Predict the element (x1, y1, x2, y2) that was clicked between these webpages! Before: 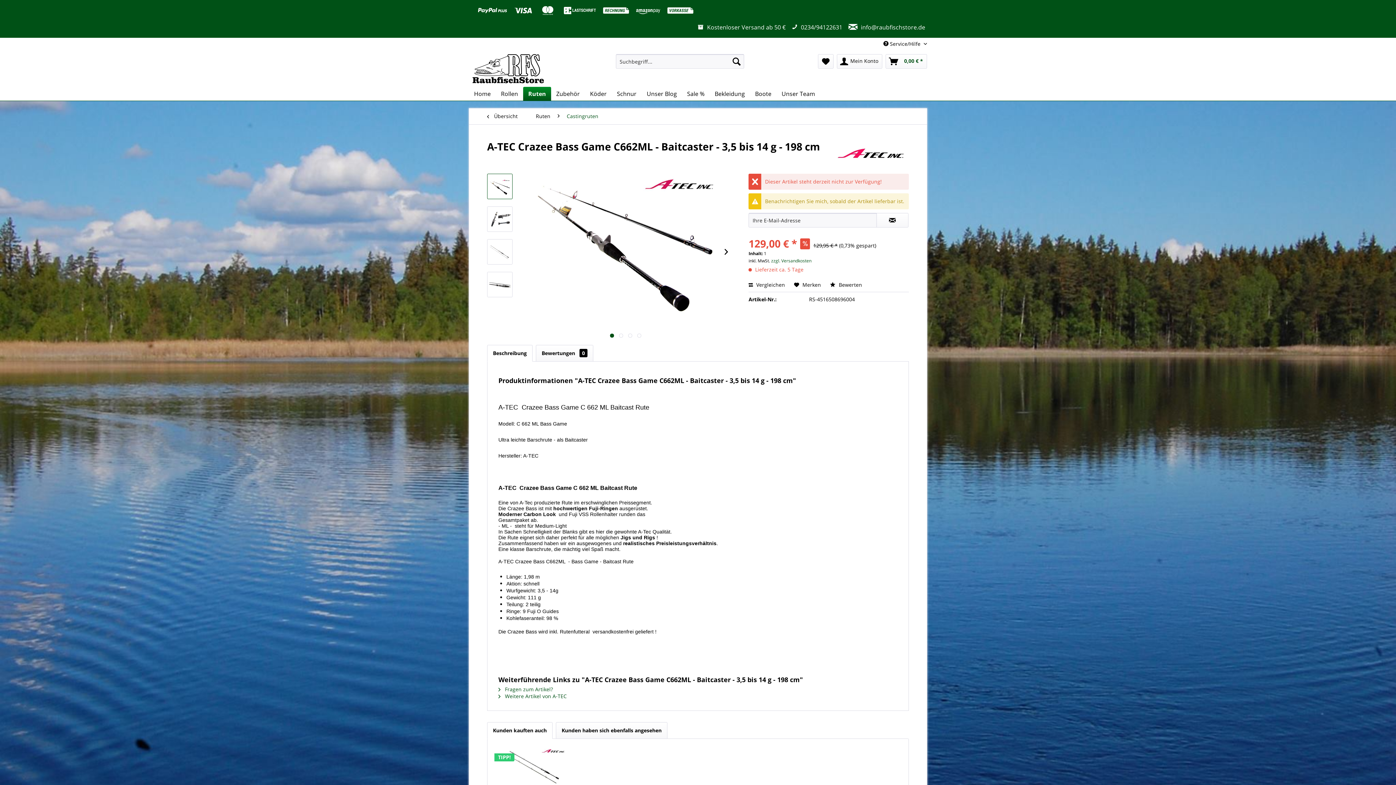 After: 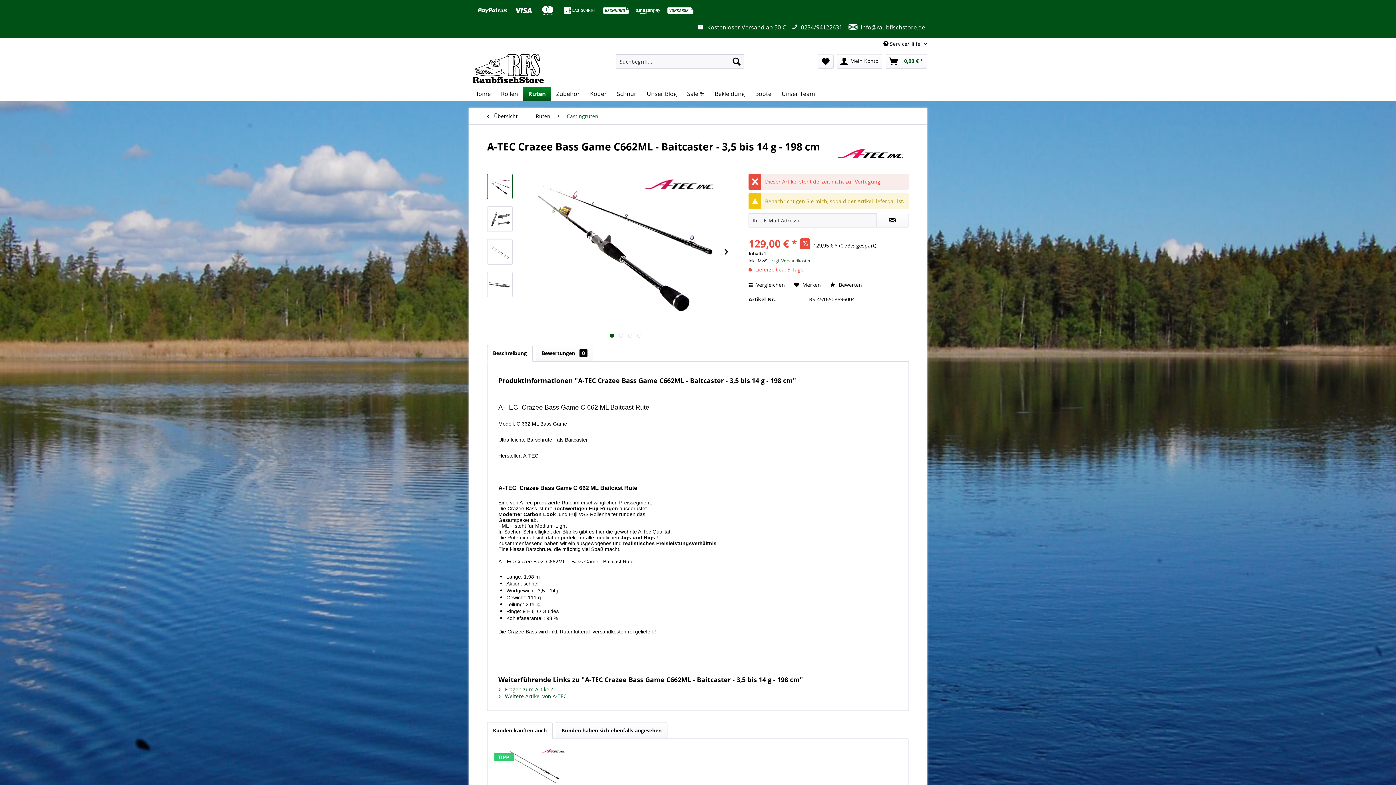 Action: label:   bbox: (610, 333, 614, 337)